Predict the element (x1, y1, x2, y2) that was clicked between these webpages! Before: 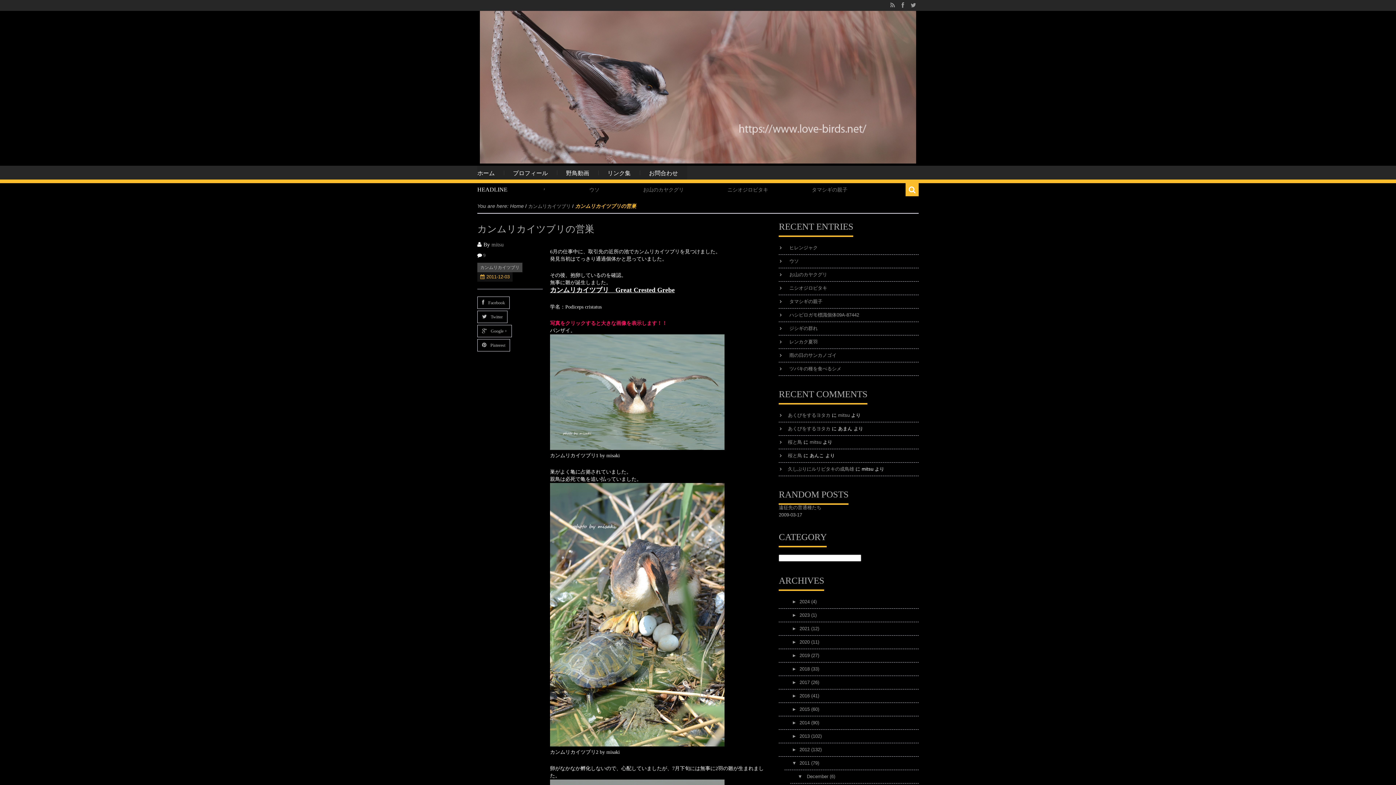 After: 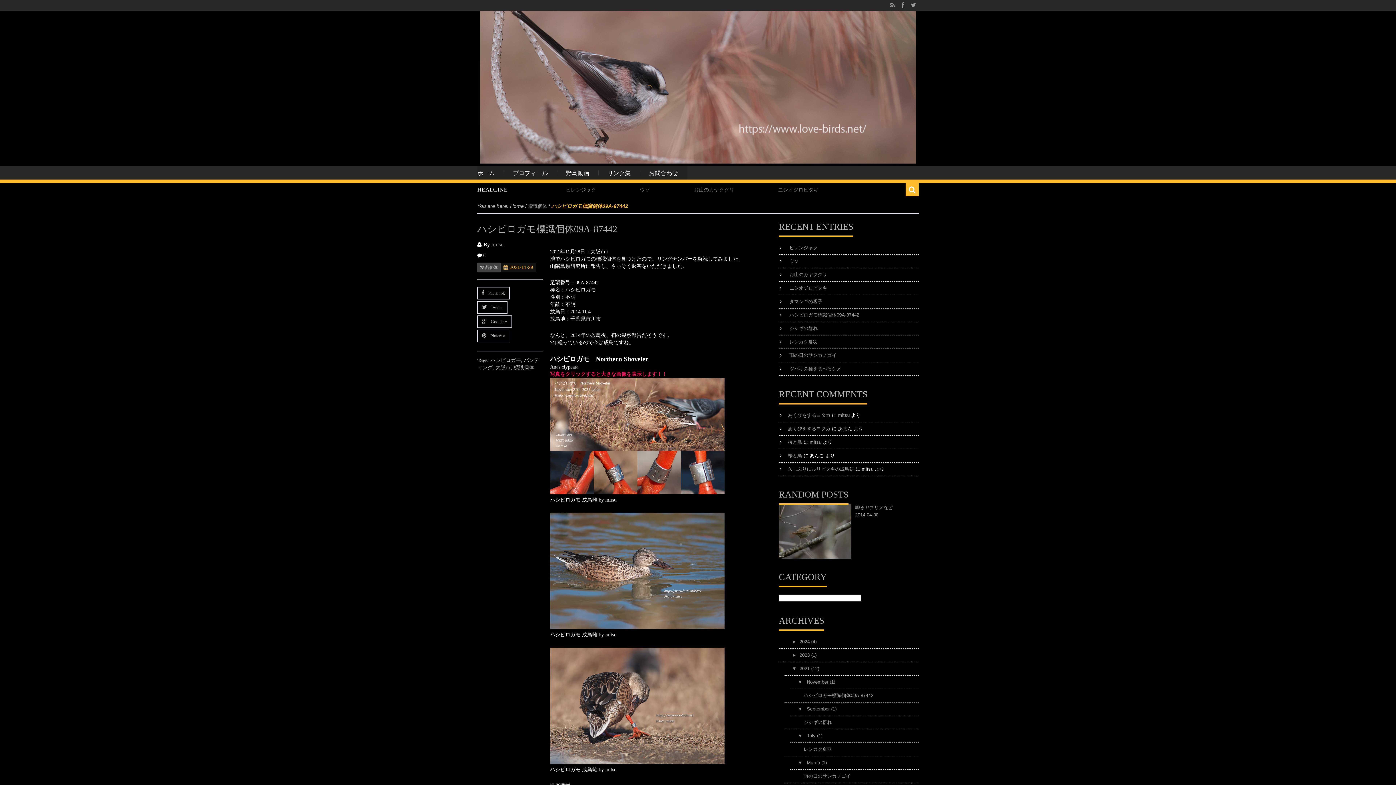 Action: bbox: (789, 312, 859, 317) label: ハシビロガモ標識個体09A-87442